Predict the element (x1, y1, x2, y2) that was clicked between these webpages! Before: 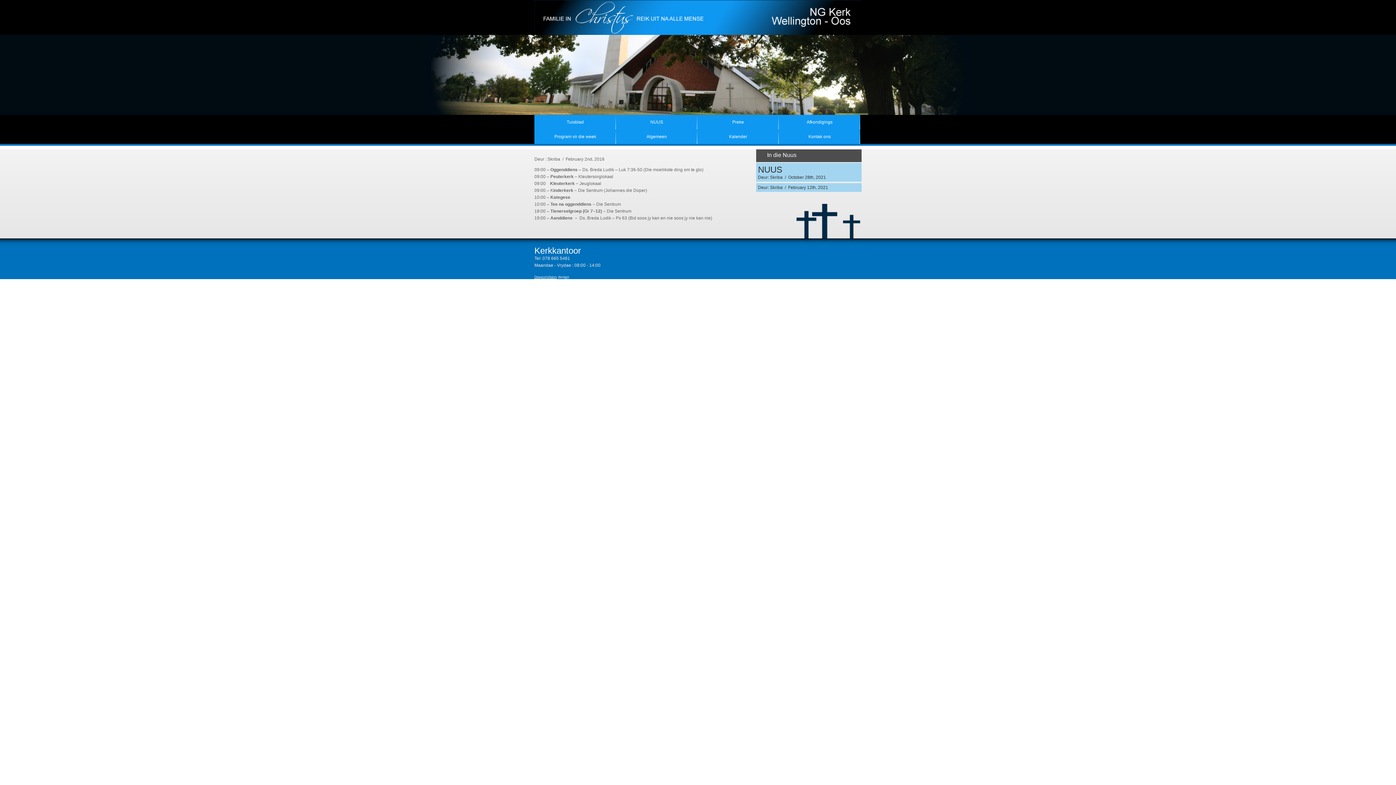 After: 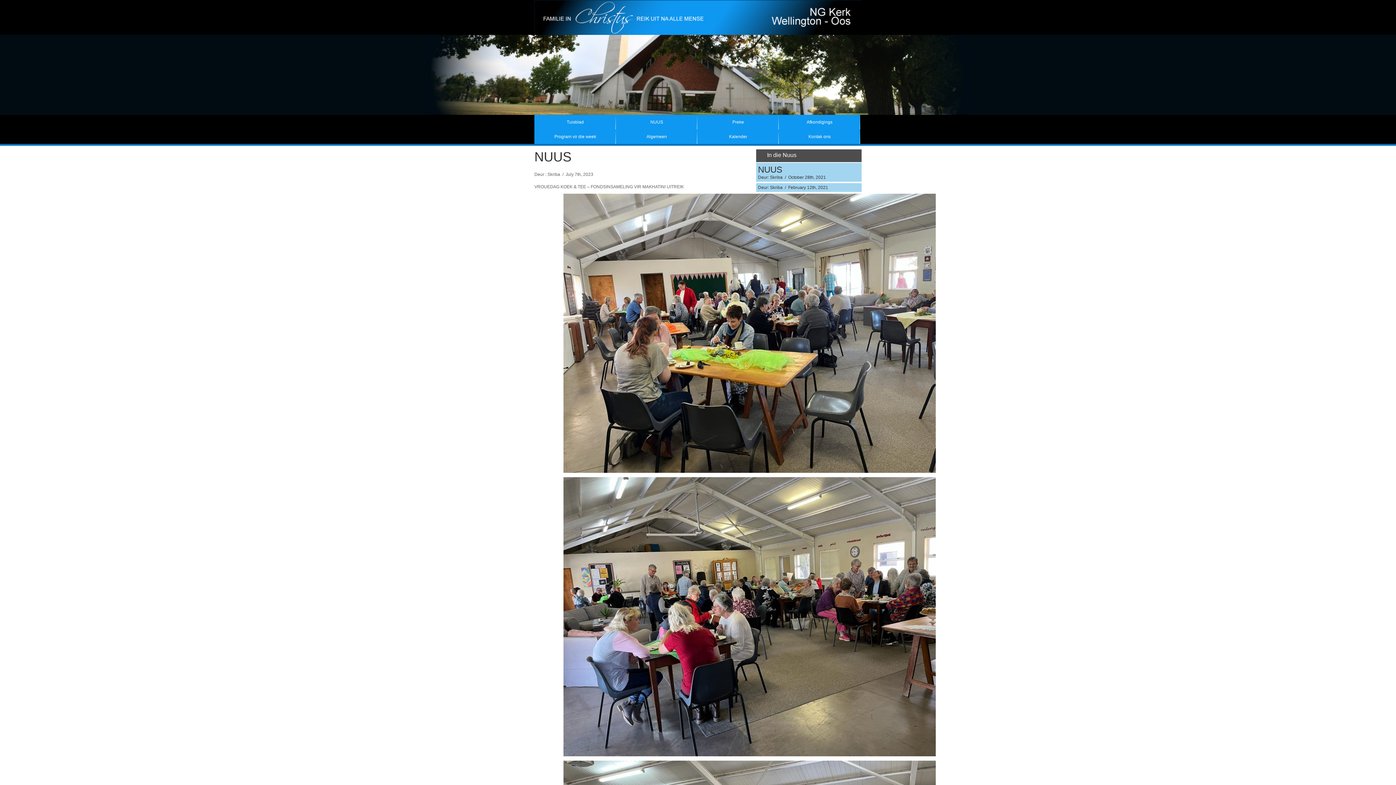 Action: bbox: (616, 114, 697, 129) label: NUUS